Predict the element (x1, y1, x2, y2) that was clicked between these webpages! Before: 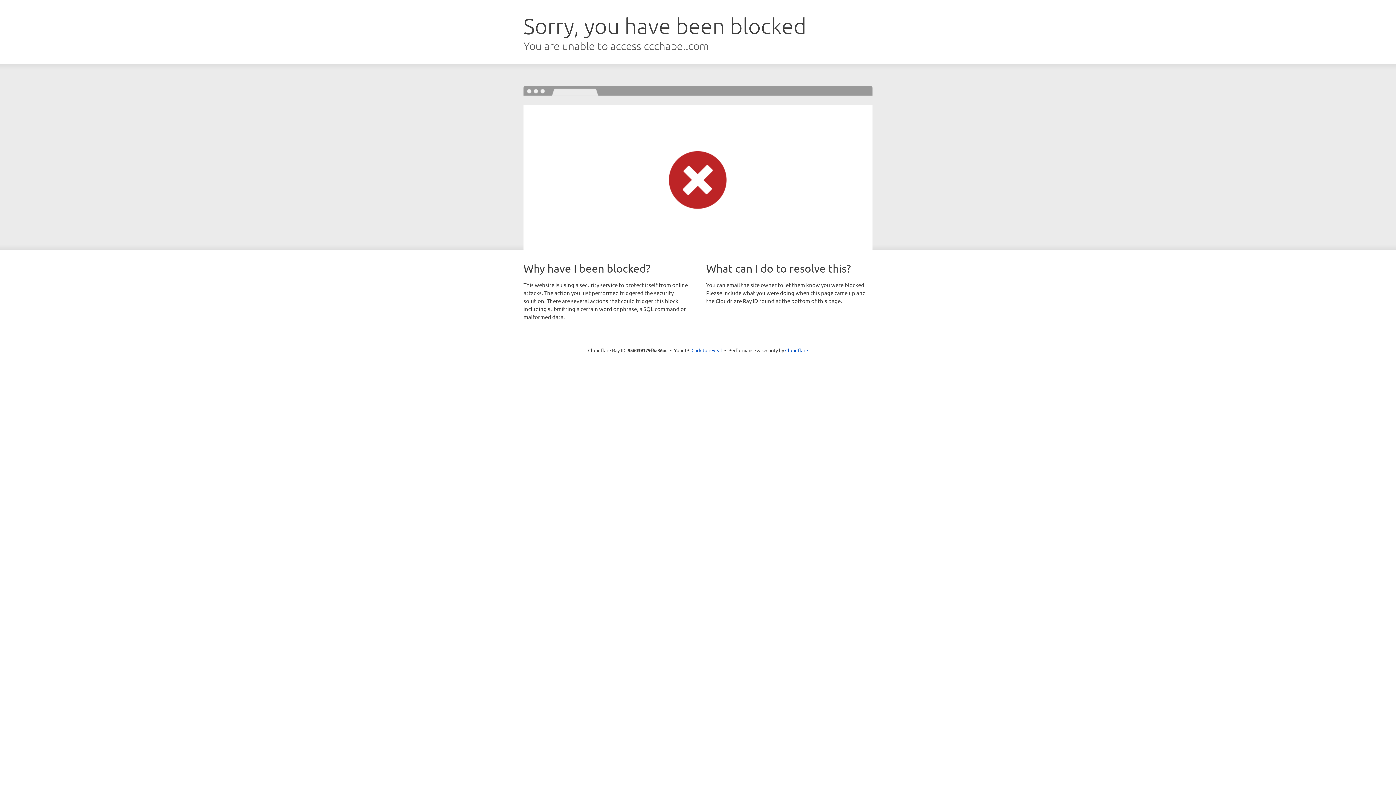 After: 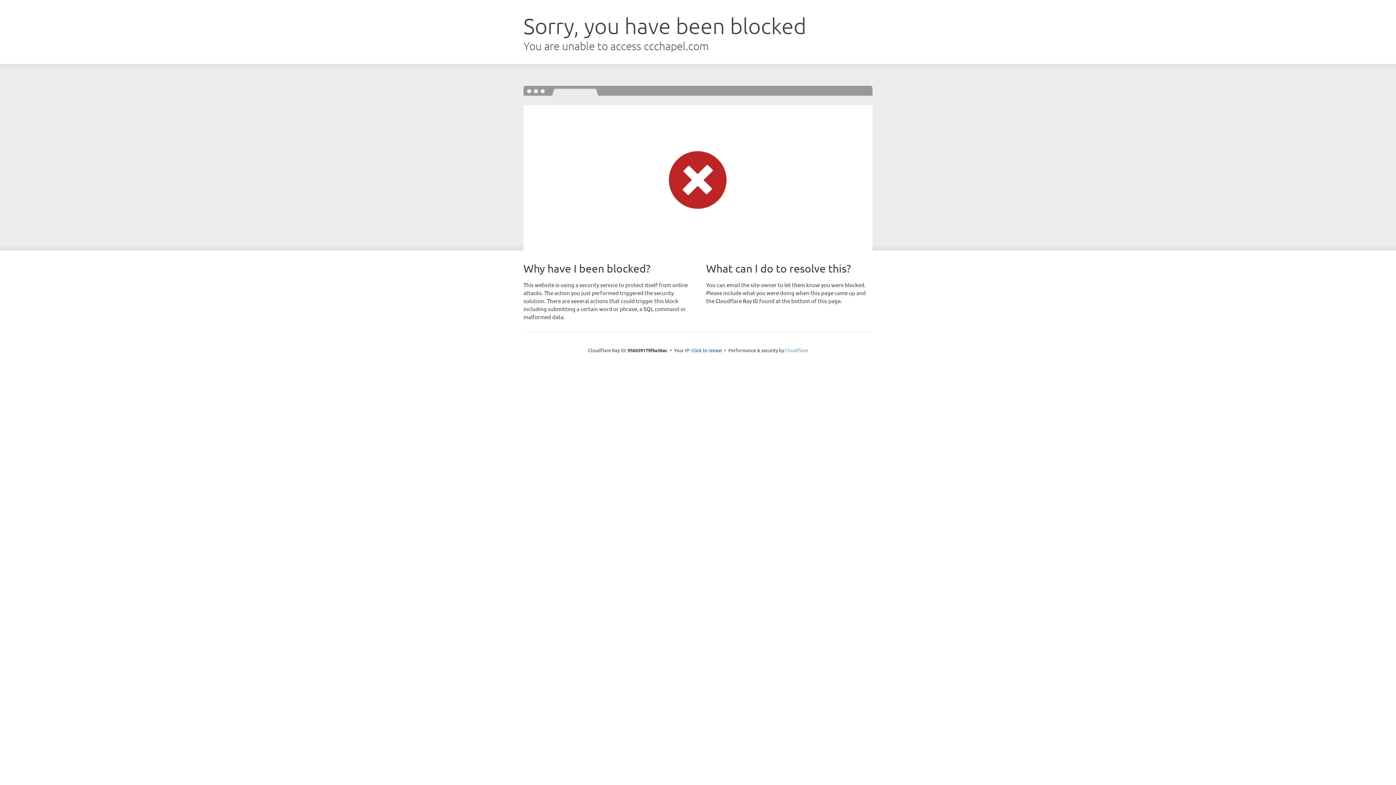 Action: bbox: (785, 347, 808, 353) label: Cloudflare